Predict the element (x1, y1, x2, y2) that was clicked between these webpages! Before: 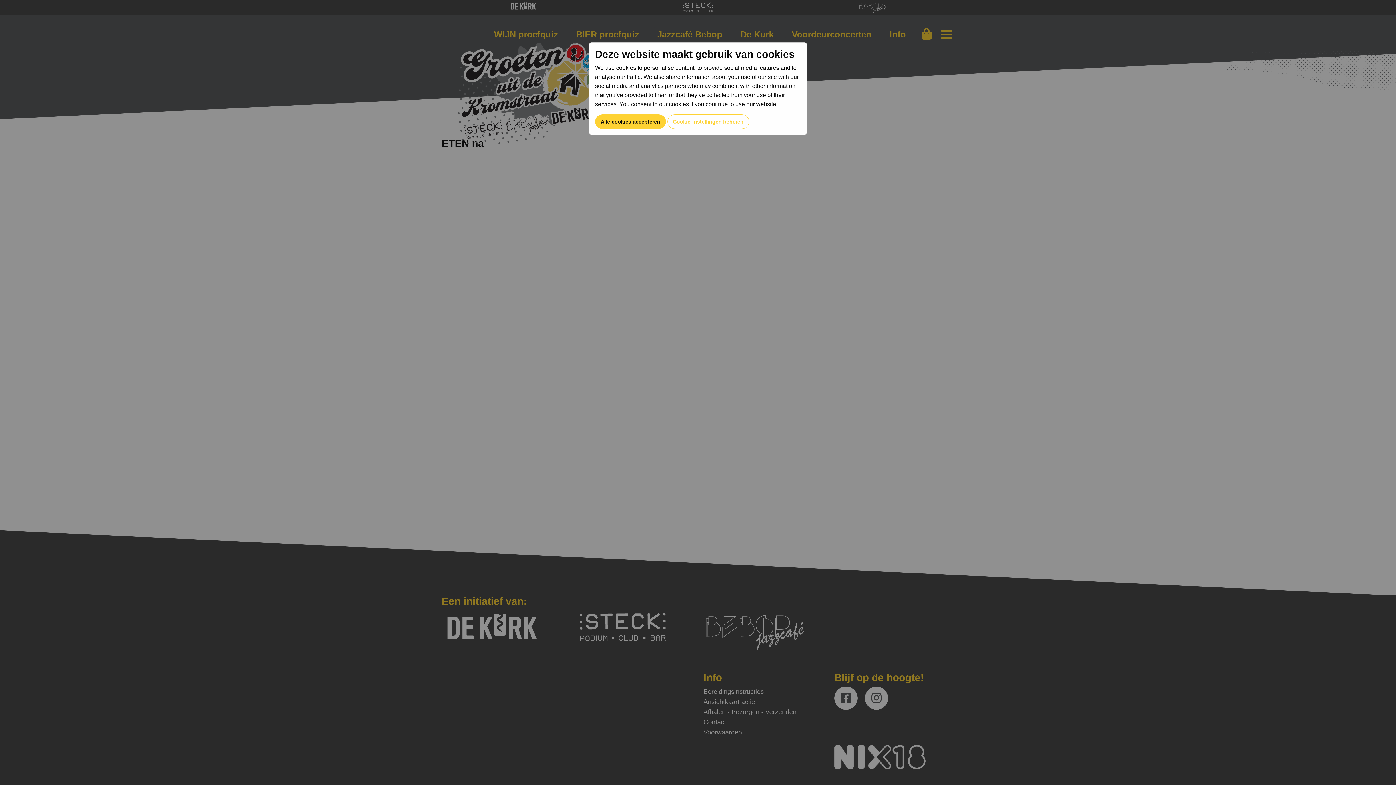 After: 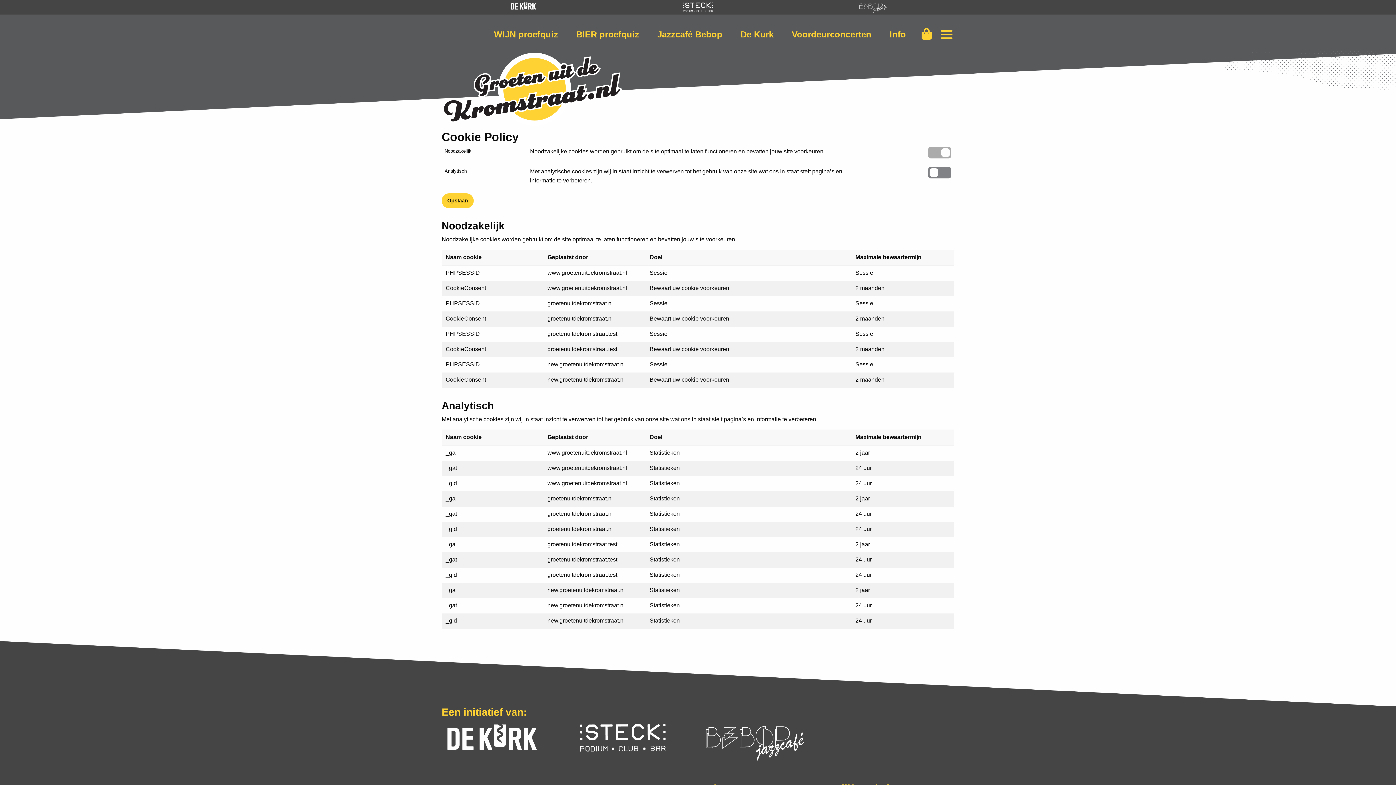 Action: bbox: (667, 114, 749, 129) label: Cookie-instellingen beheren